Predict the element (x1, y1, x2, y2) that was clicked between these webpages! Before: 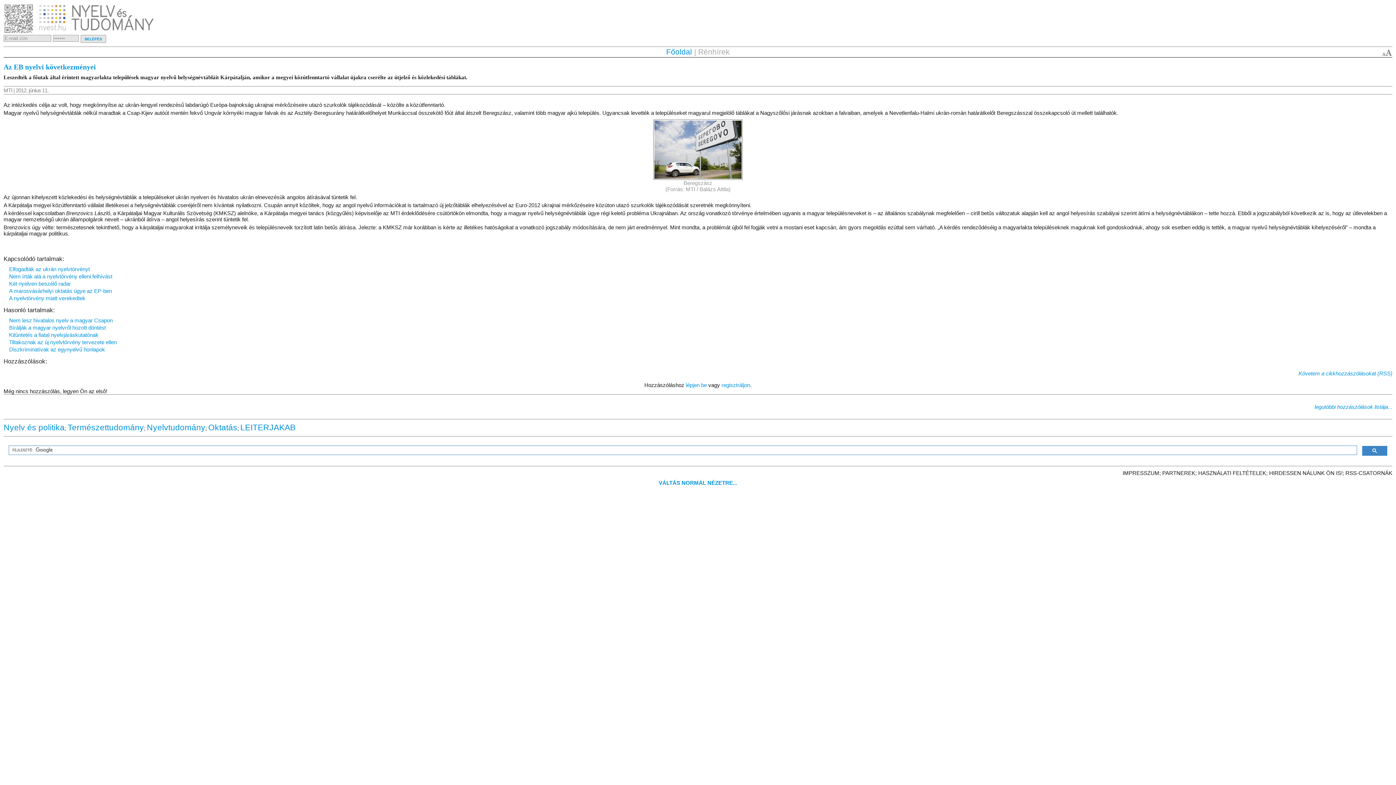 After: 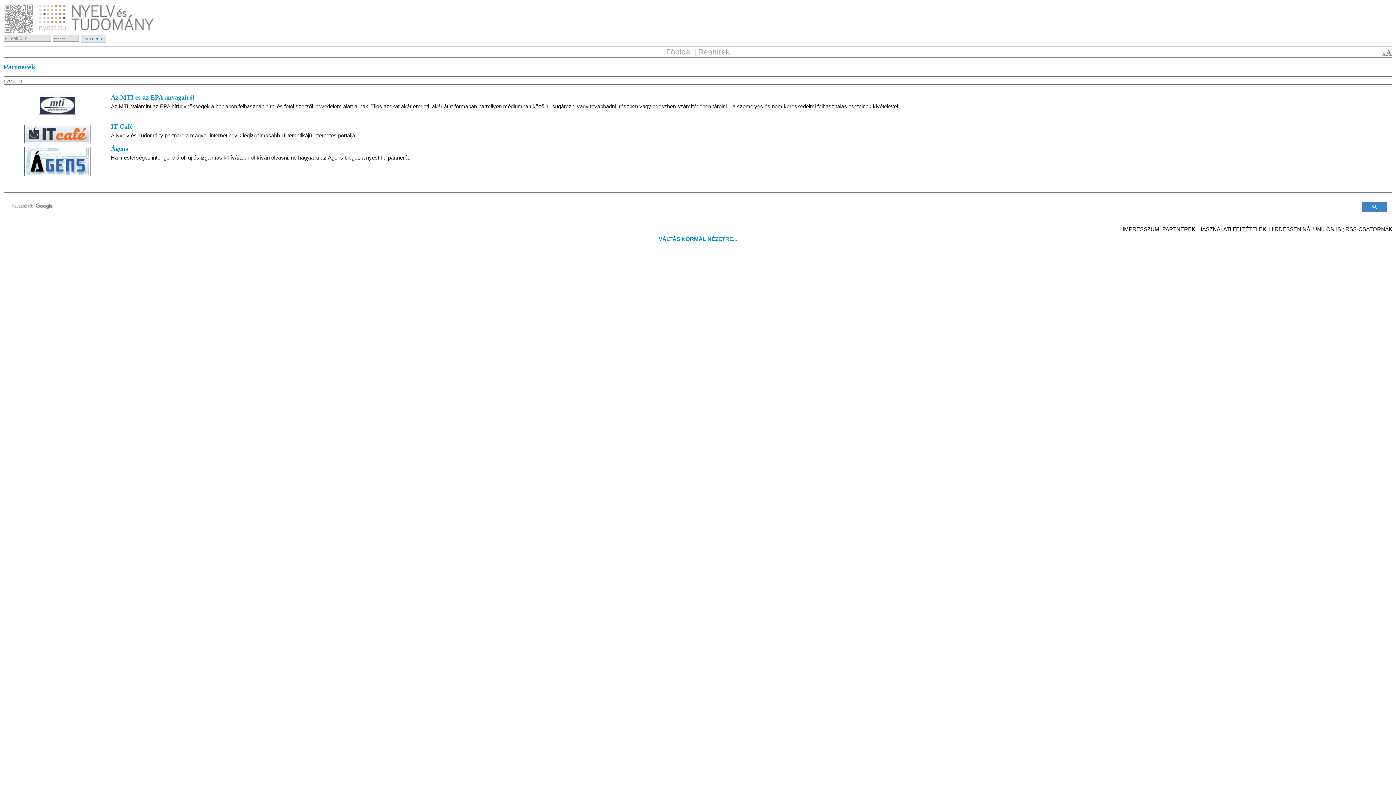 Action: bbox: (1162, 470, 1195, 476) label: PARTNEREK